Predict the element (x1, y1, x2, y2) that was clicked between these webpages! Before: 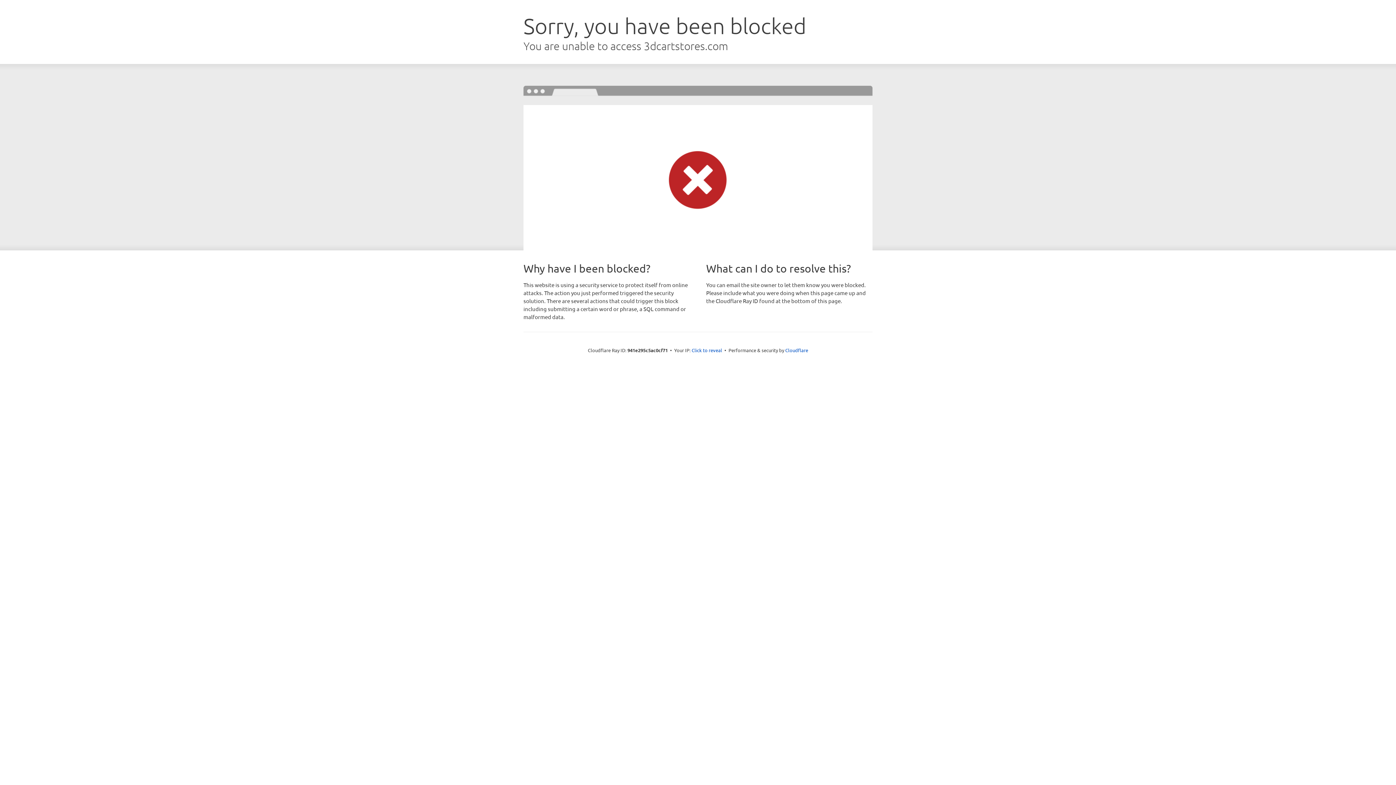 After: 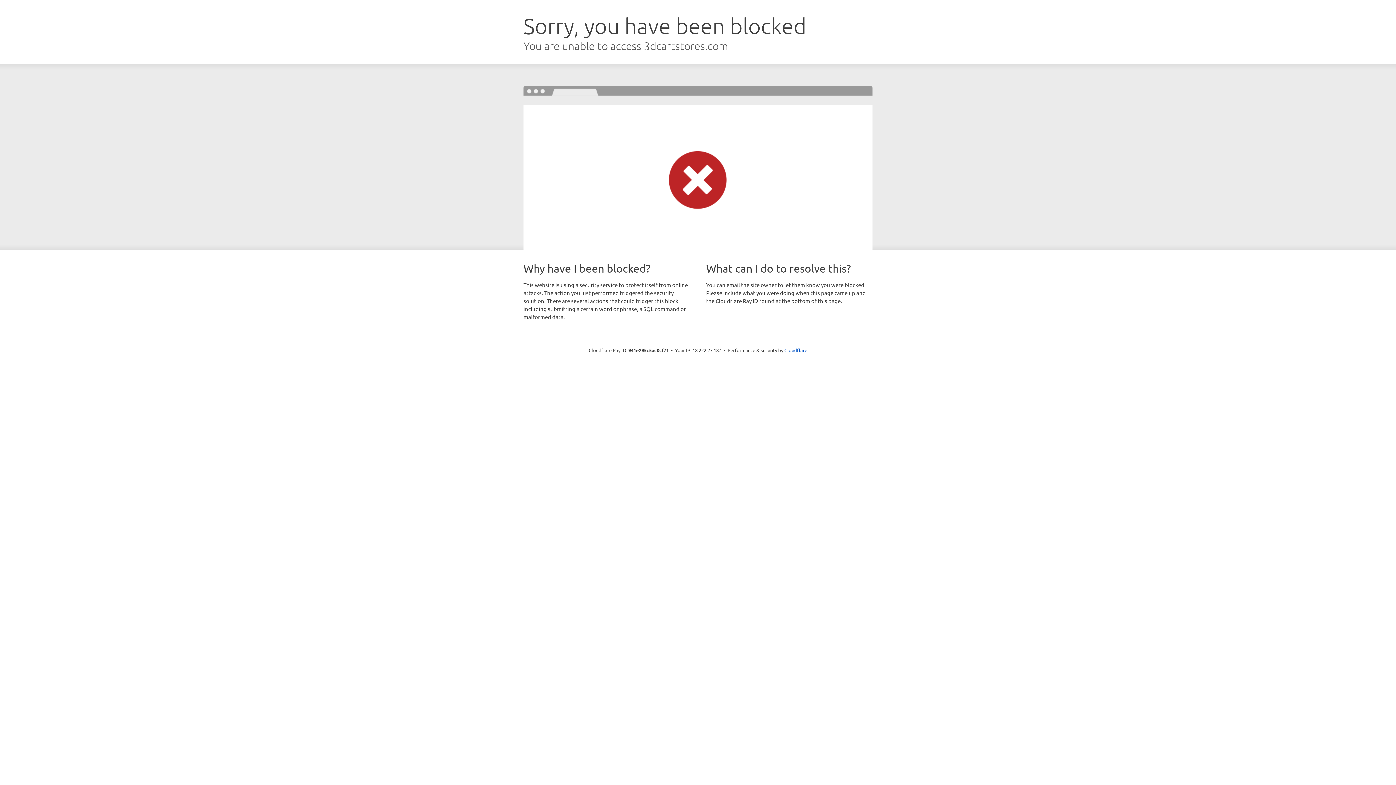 Action: bbox: (691, 346, 722, 353) label: Click to reveal